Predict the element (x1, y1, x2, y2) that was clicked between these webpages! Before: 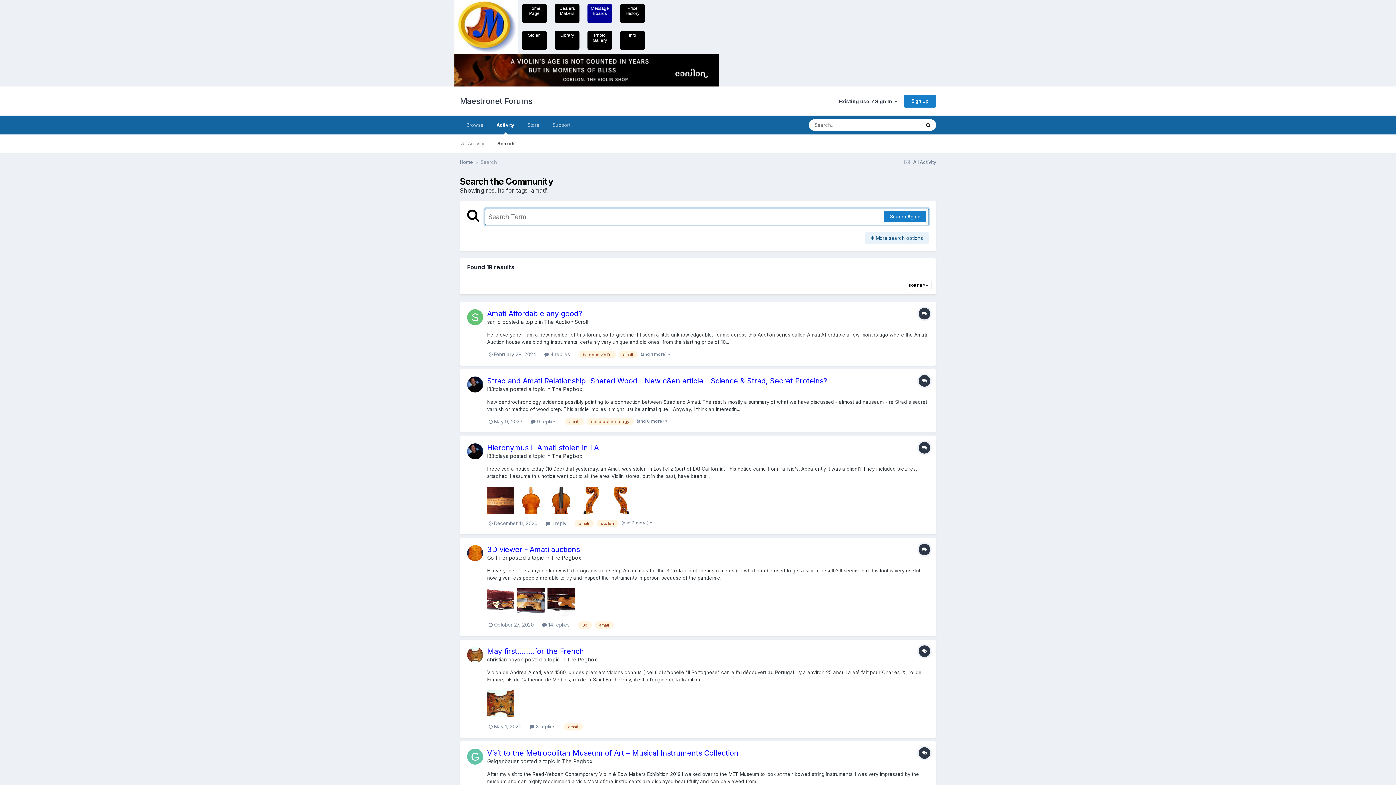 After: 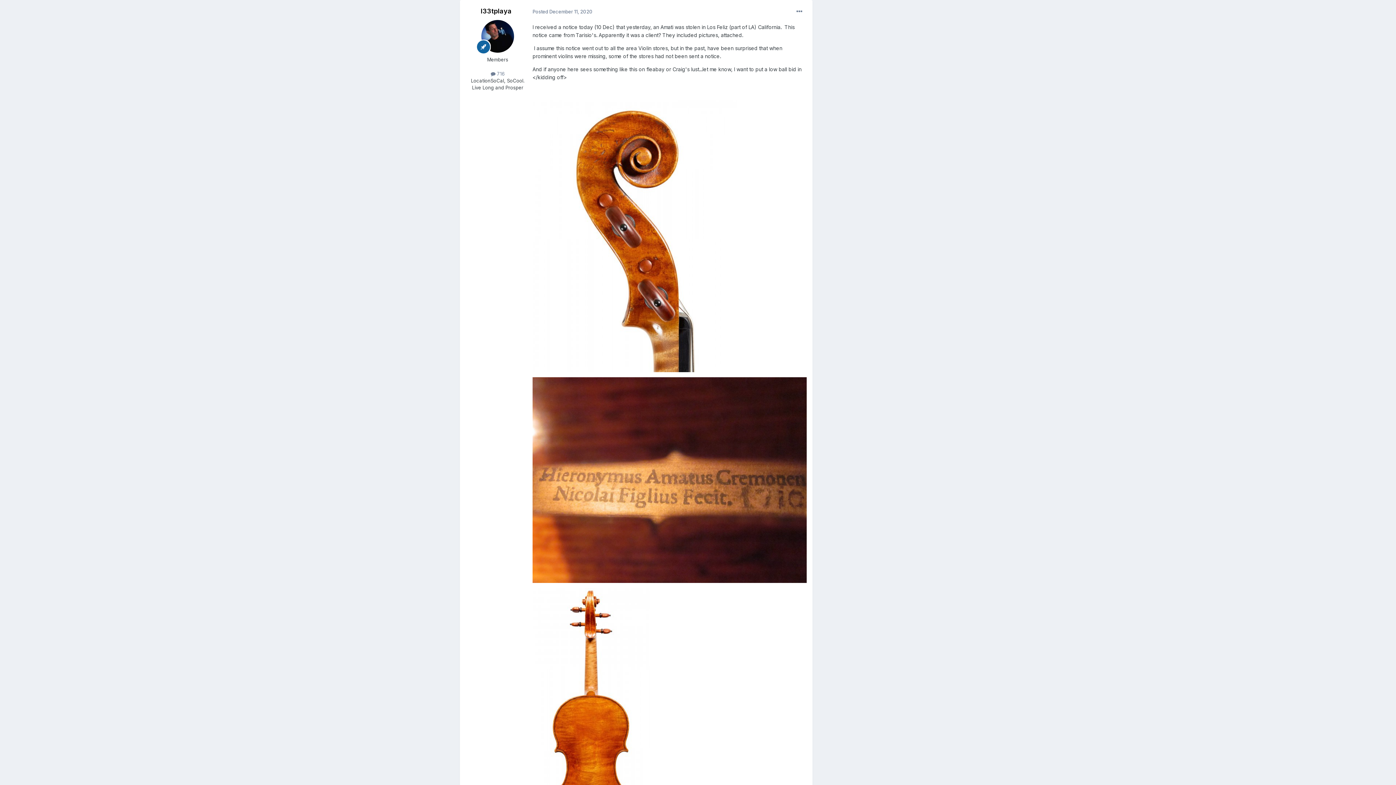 Action: label:  1 reply bbox: (545, 520, 566, 526)